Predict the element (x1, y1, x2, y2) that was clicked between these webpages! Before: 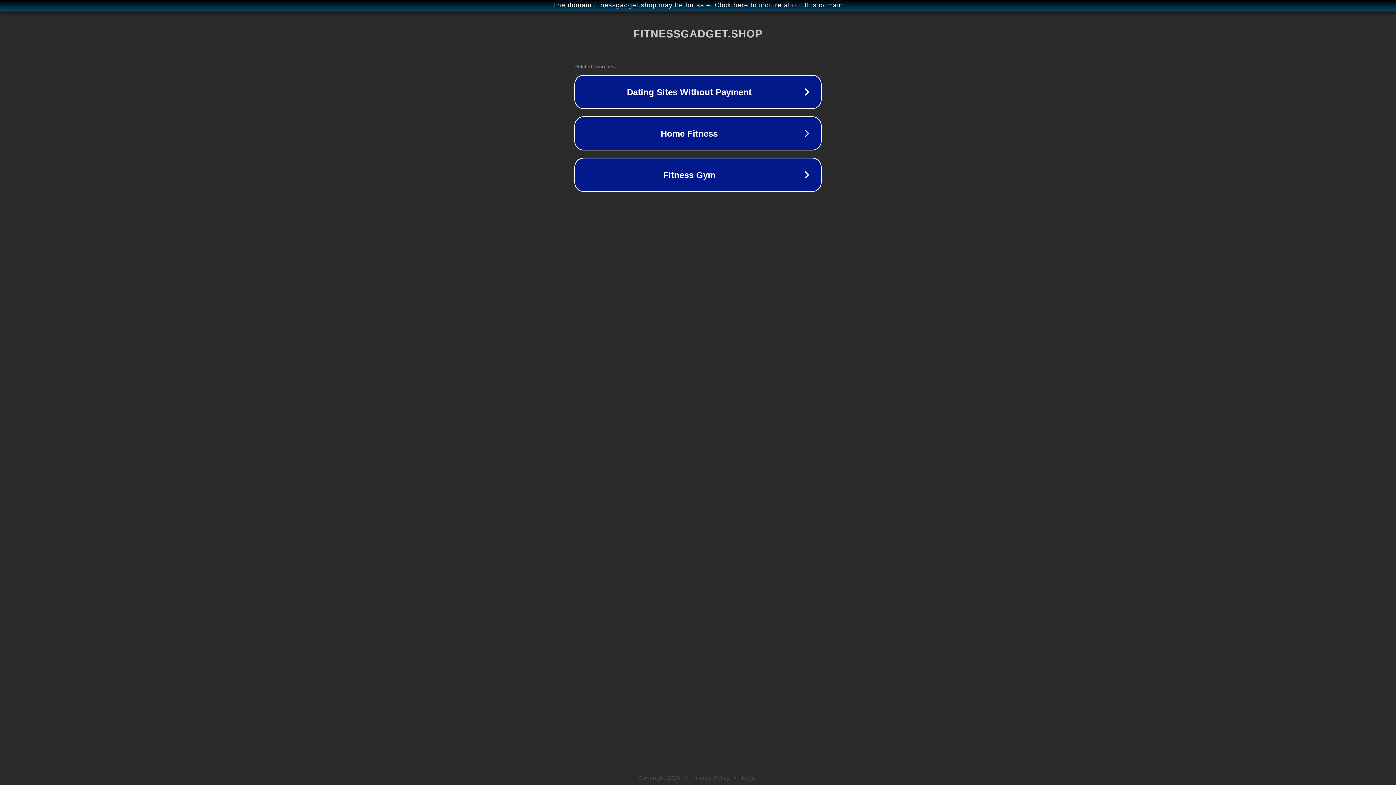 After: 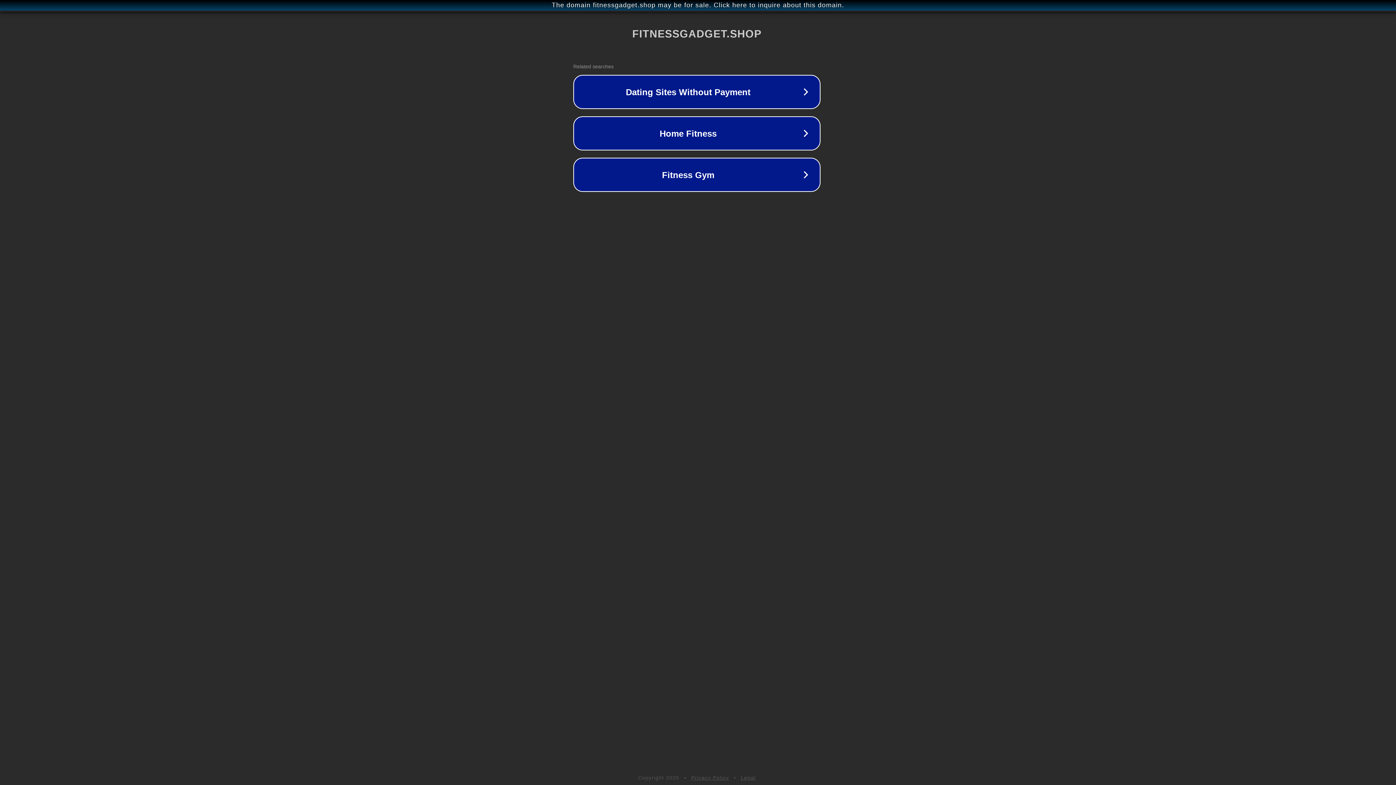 Action: label: The domain fitnessgadget.shop may be for sale. Click here to inquire about this domain. bbox: (1, 1, 1397, 9)